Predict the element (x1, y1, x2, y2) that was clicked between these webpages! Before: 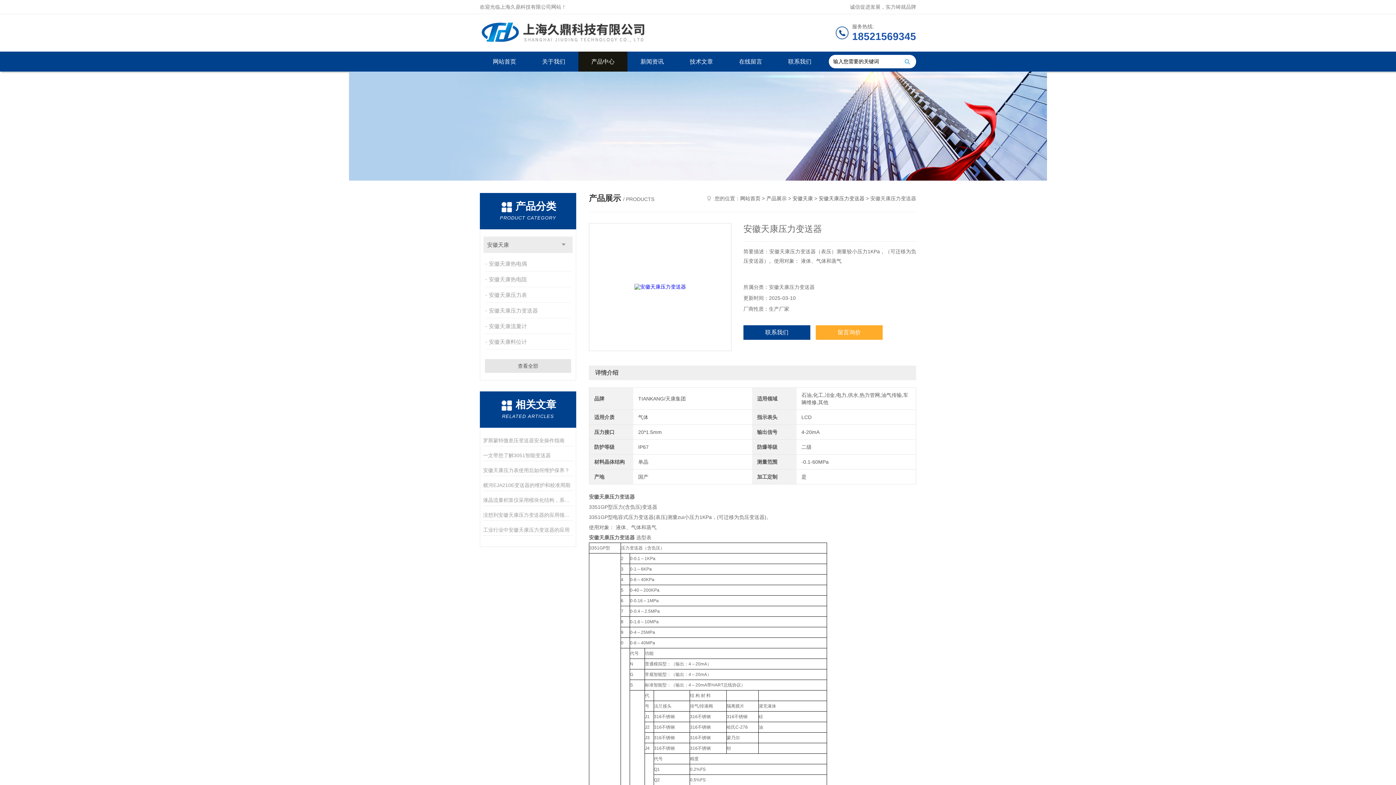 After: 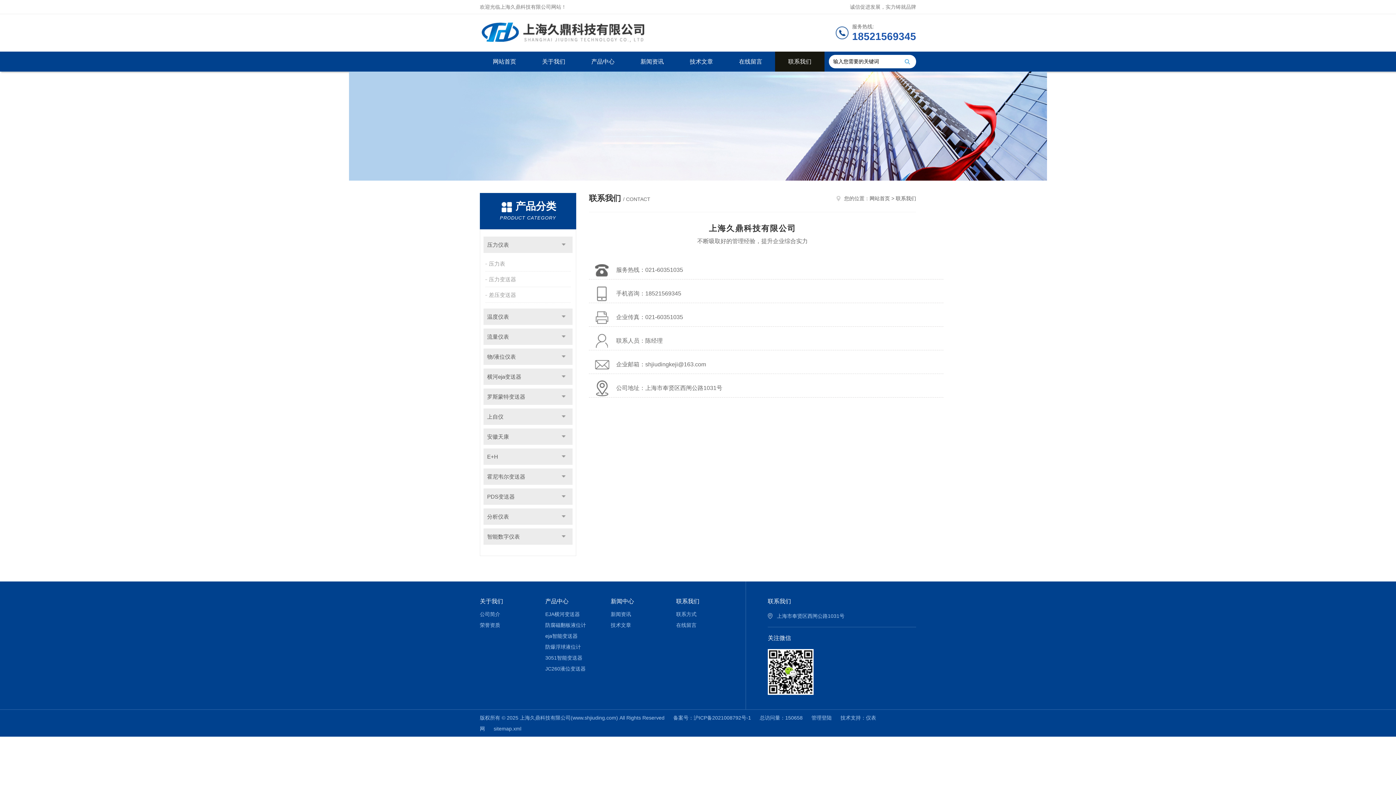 Action: label: 联系我们 bbox: (775, 51, 824, 71)